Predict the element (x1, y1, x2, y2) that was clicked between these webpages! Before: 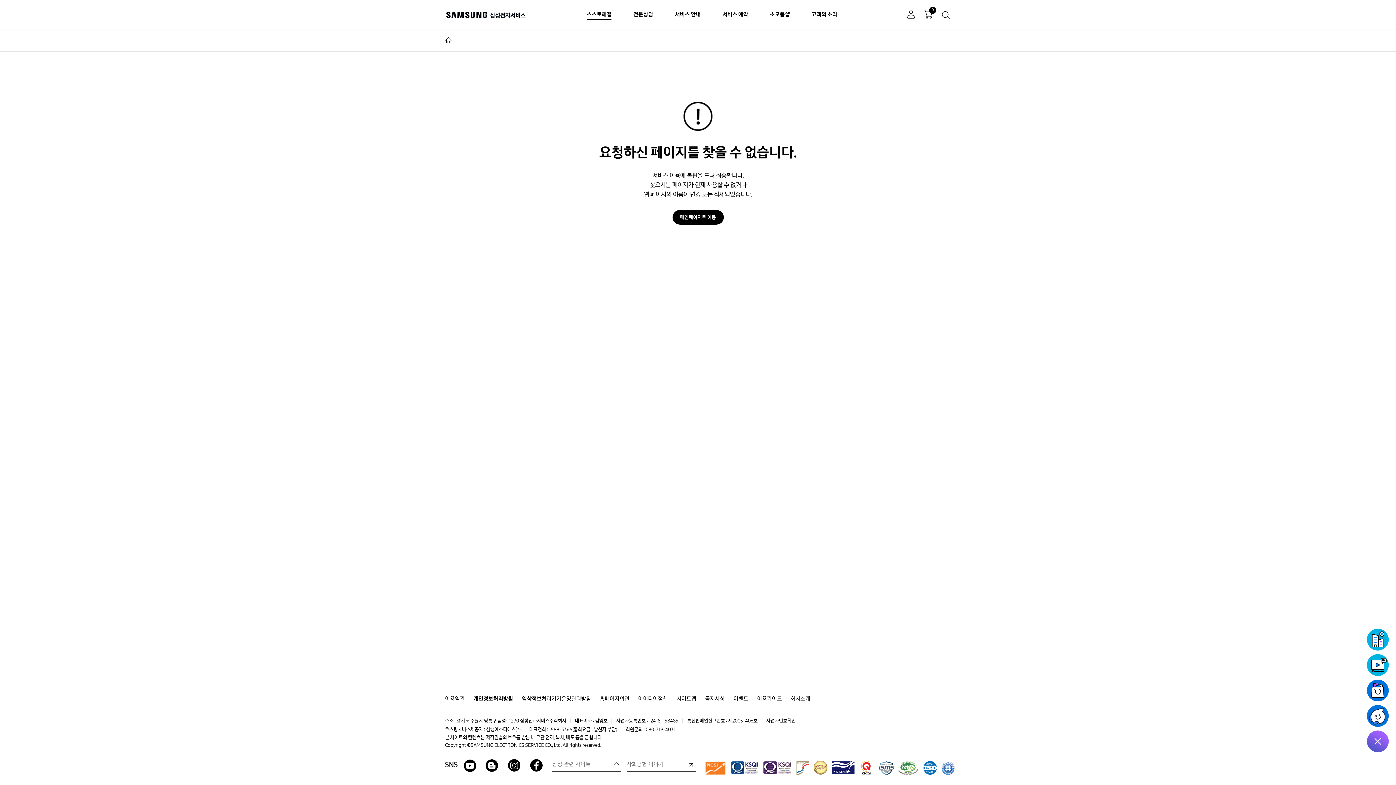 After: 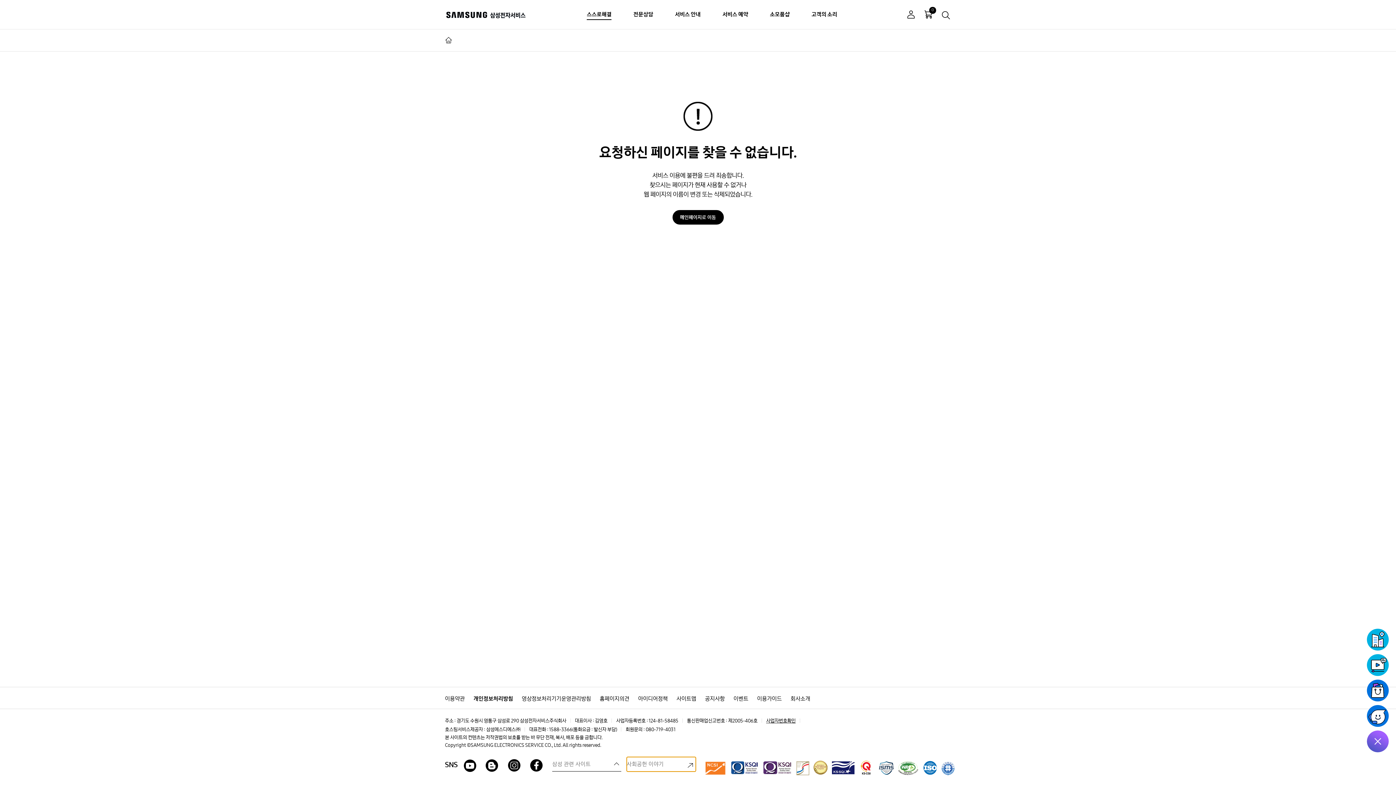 Action: label: 사회공헌 이야기 bbox: (626, 757, 695, 772)